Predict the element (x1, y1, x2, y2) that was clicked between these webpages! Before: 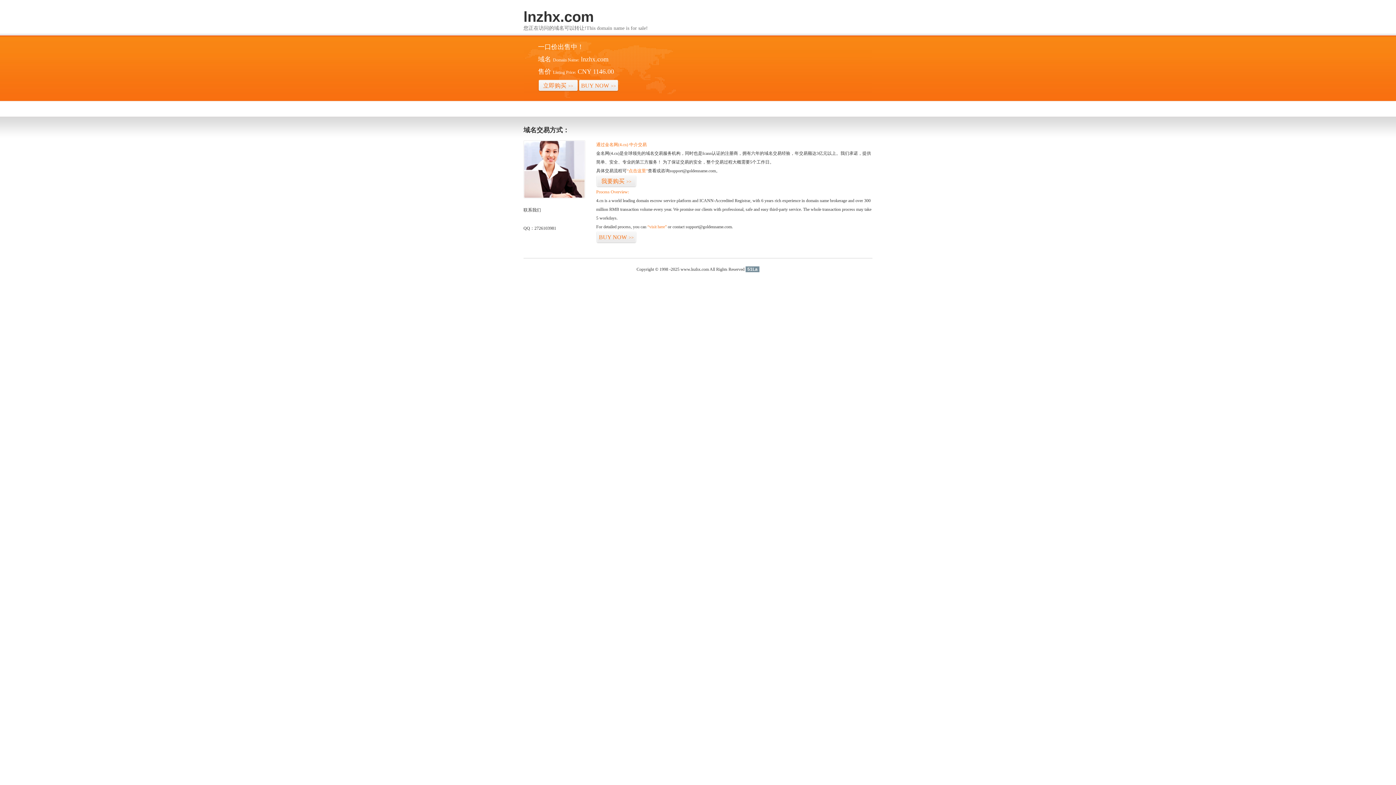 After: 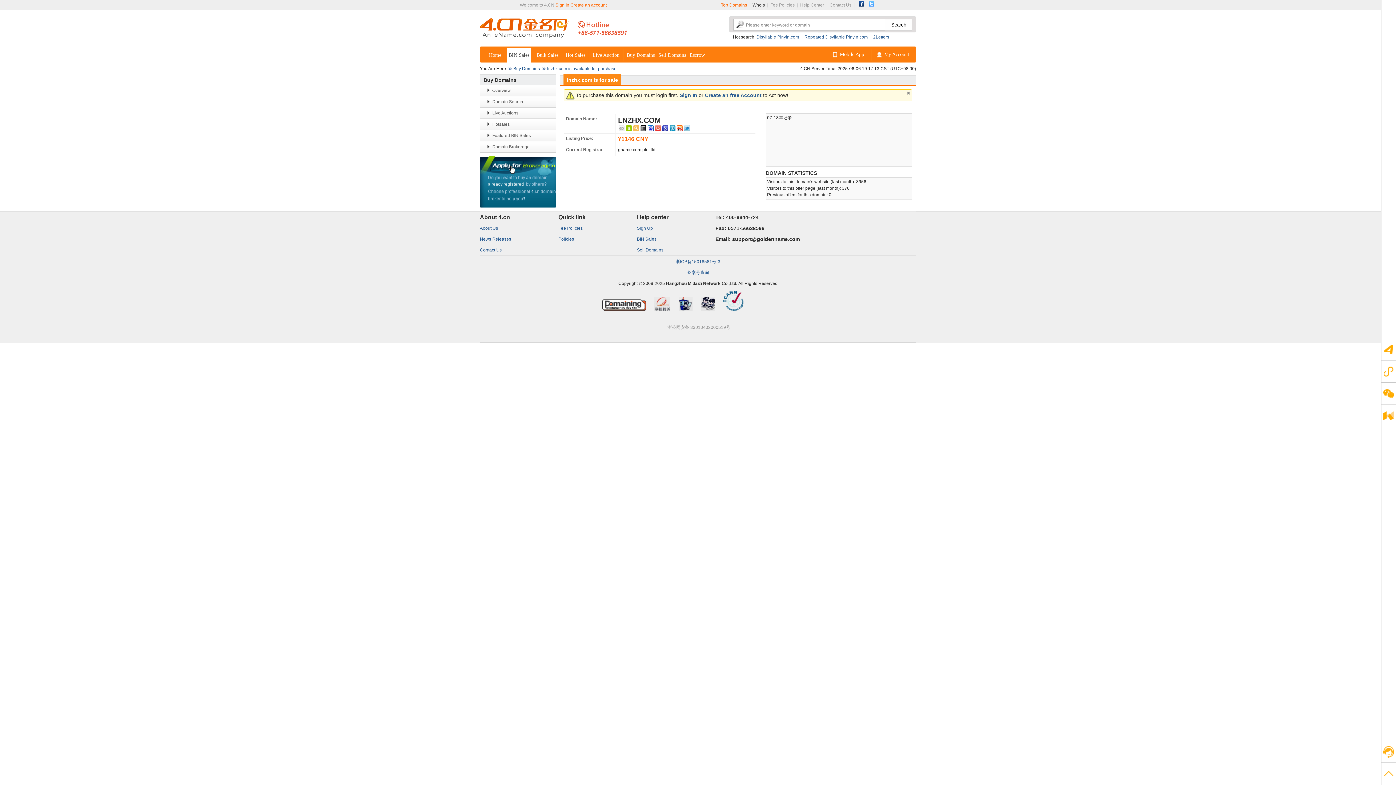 Action: label: “visit here” bbox: (647, 224, 666, 229)